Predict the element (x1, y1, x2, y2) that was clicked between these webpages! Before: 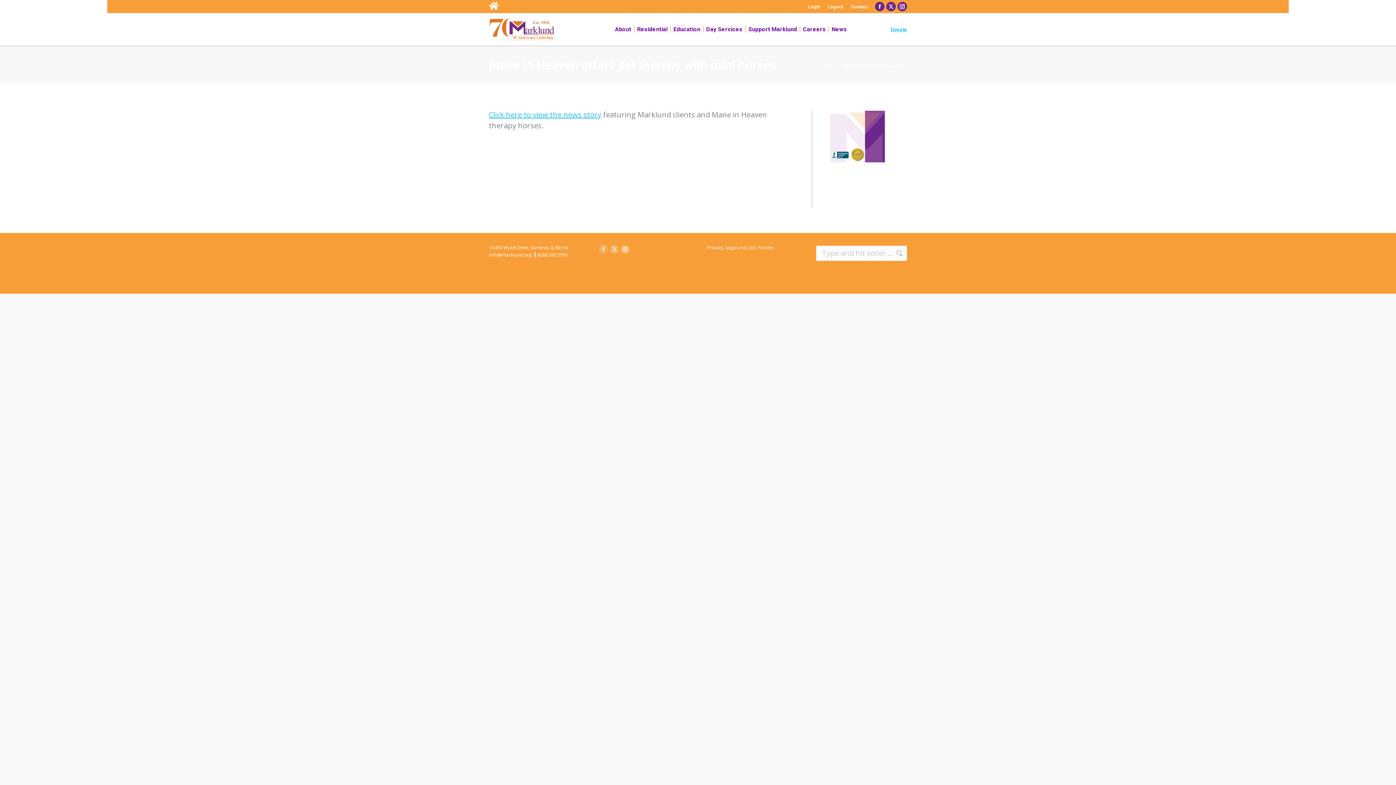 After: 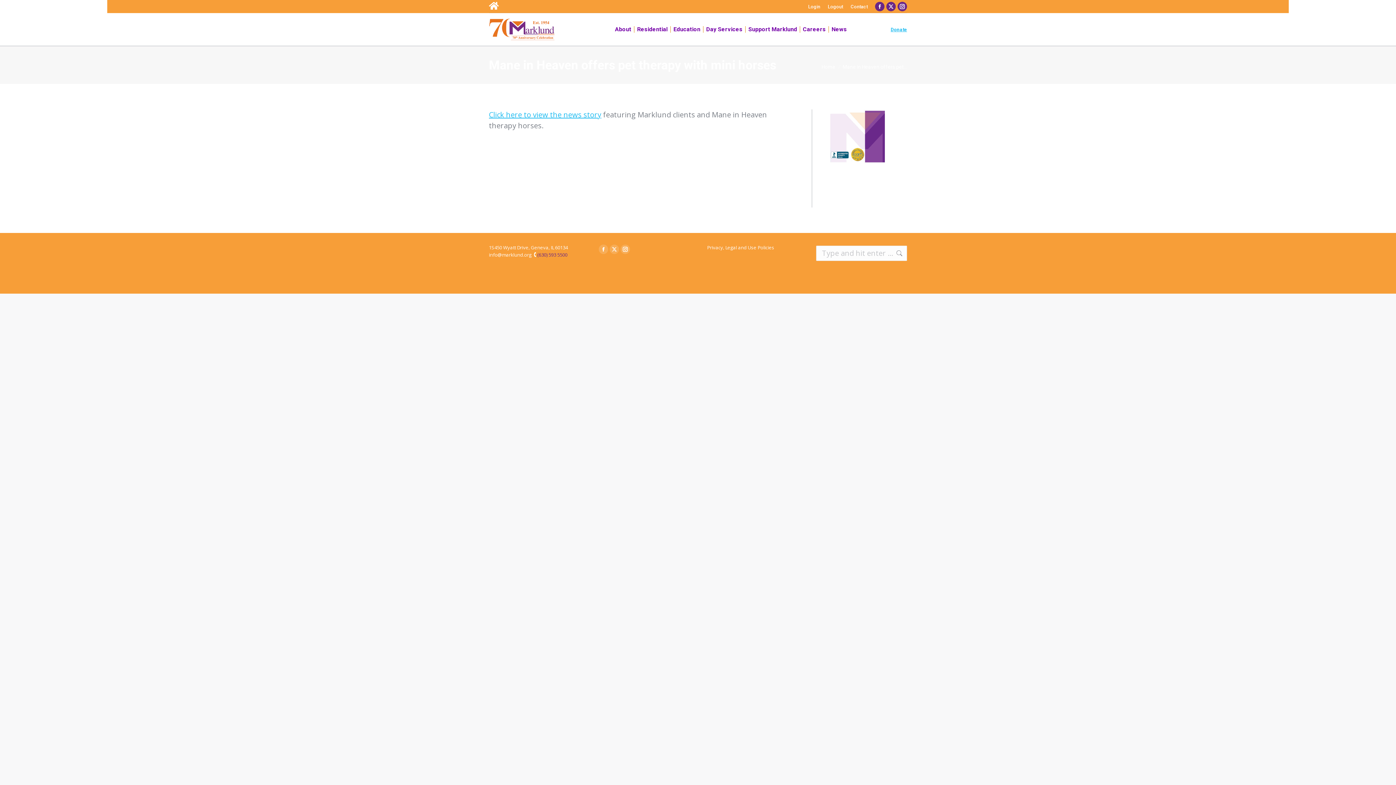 Action: label: (630) 593 5500 bbox: (537, 251, 567, 258)